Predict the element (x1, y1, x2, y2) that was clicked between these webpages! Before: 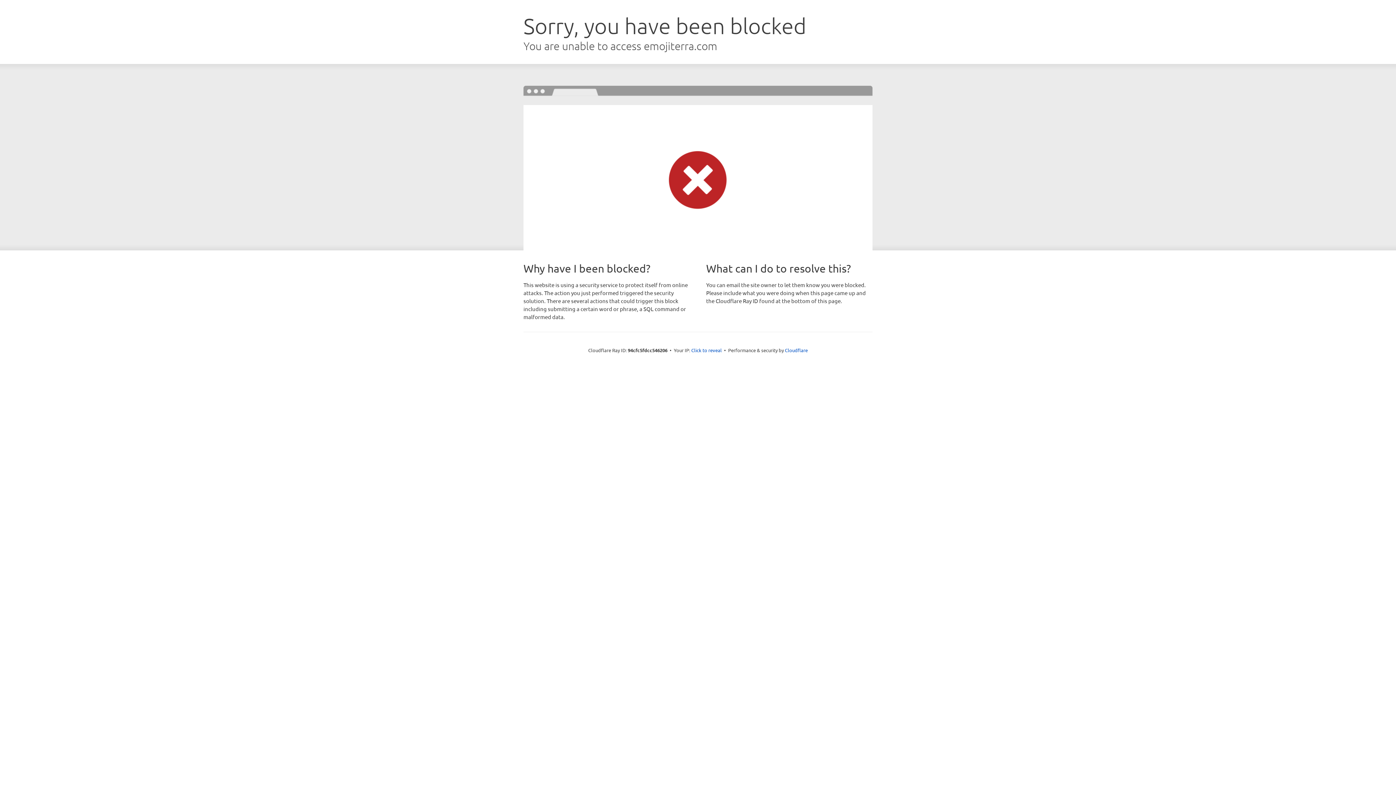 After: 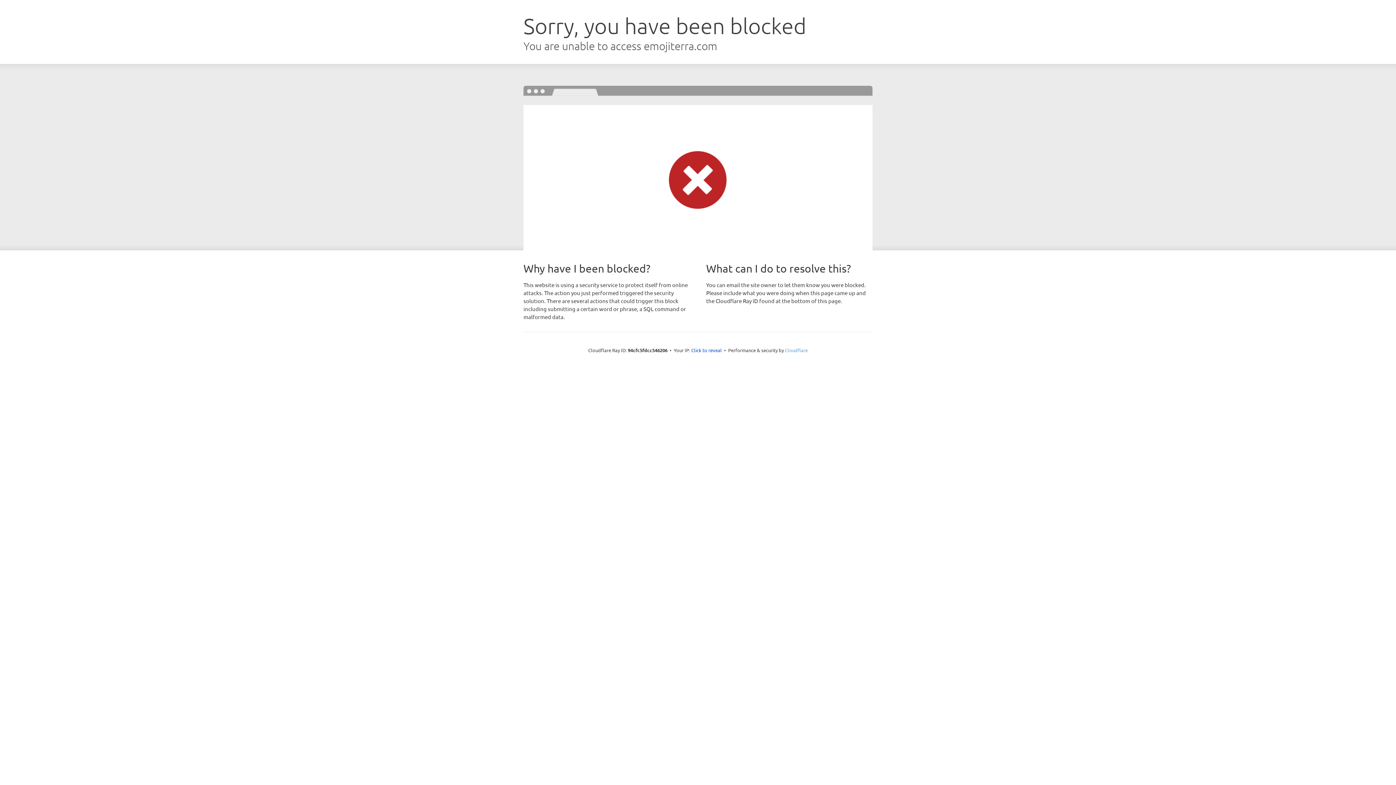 Action: label: Cloudflare bbox: (785, 347, 808, 353)